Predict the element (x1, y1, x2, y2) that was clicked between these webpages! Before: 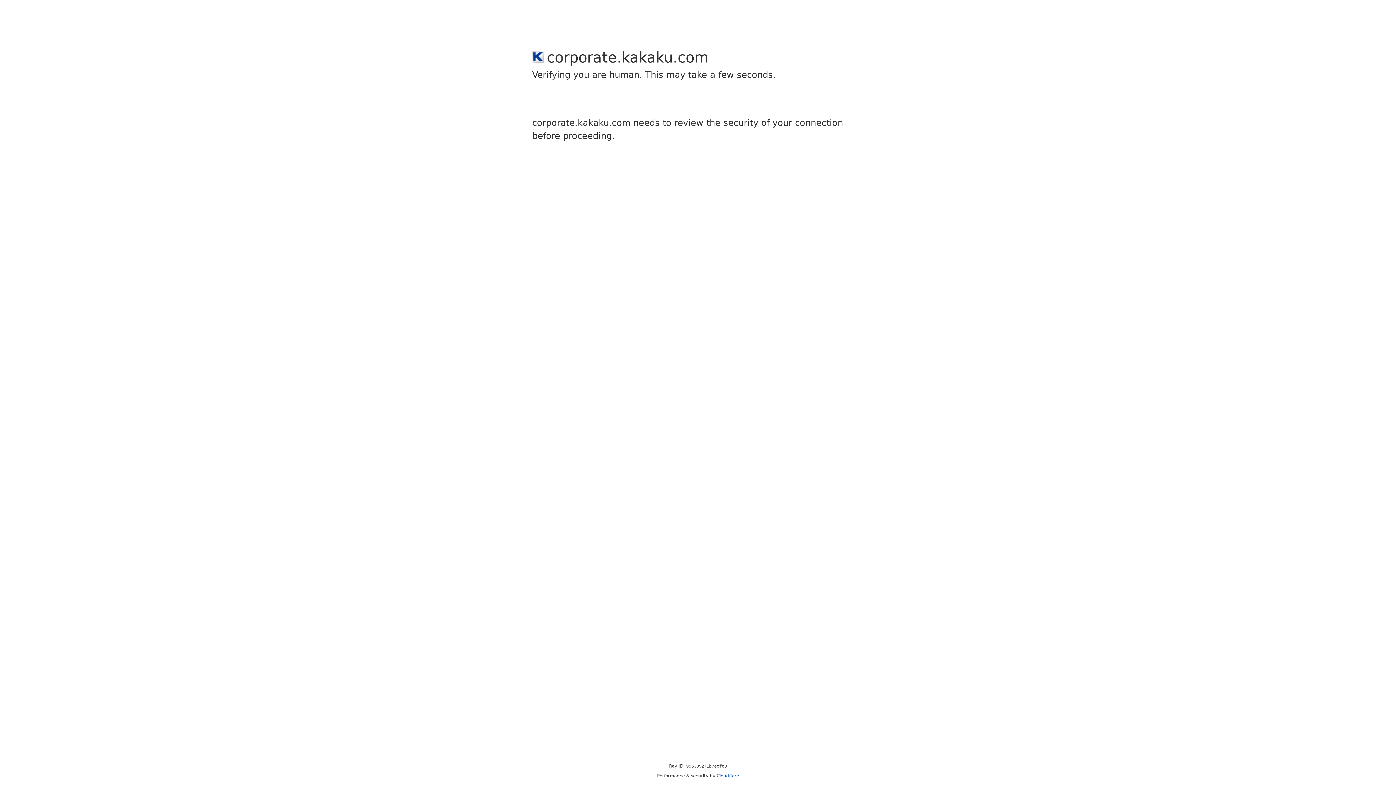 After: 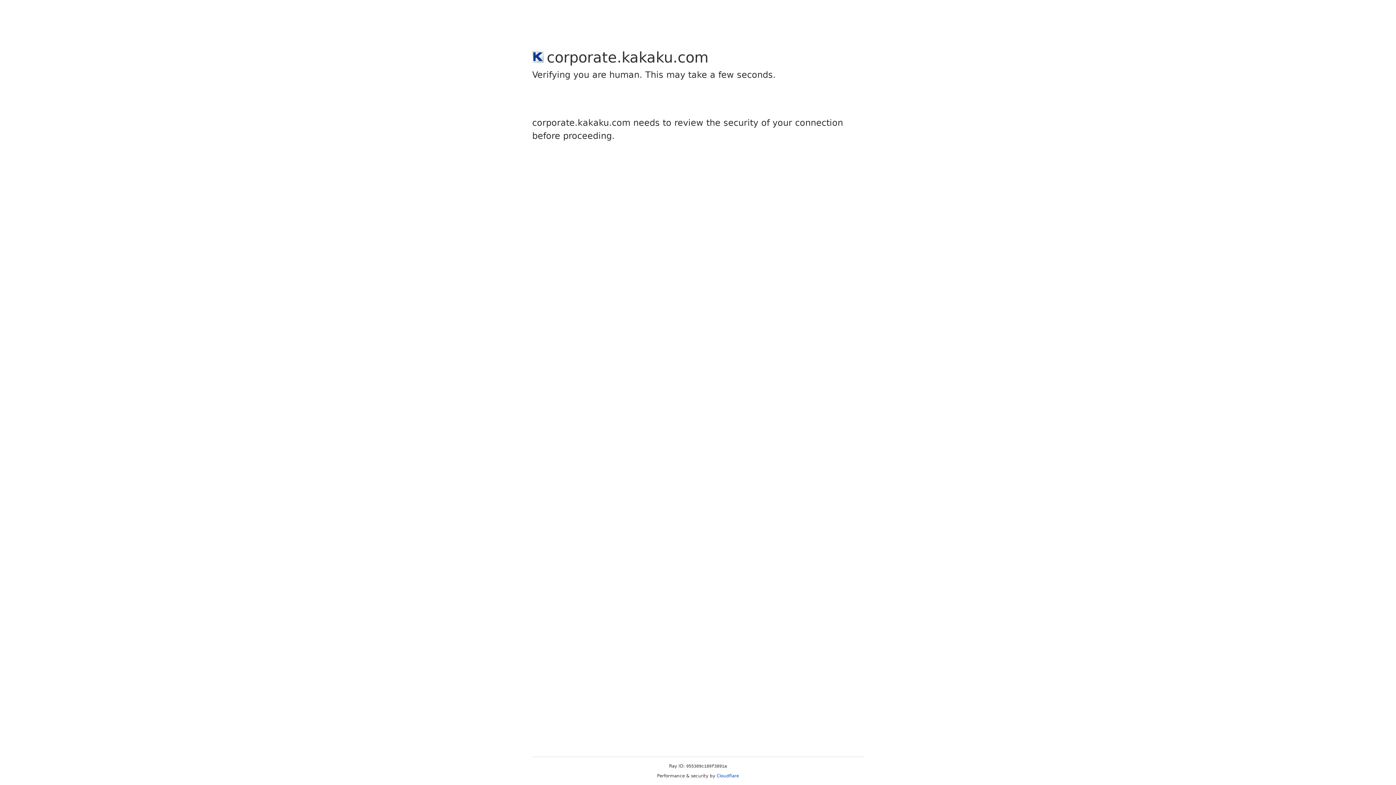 Action: bbox: (716, 773, 739, 778) label: Cloudflare